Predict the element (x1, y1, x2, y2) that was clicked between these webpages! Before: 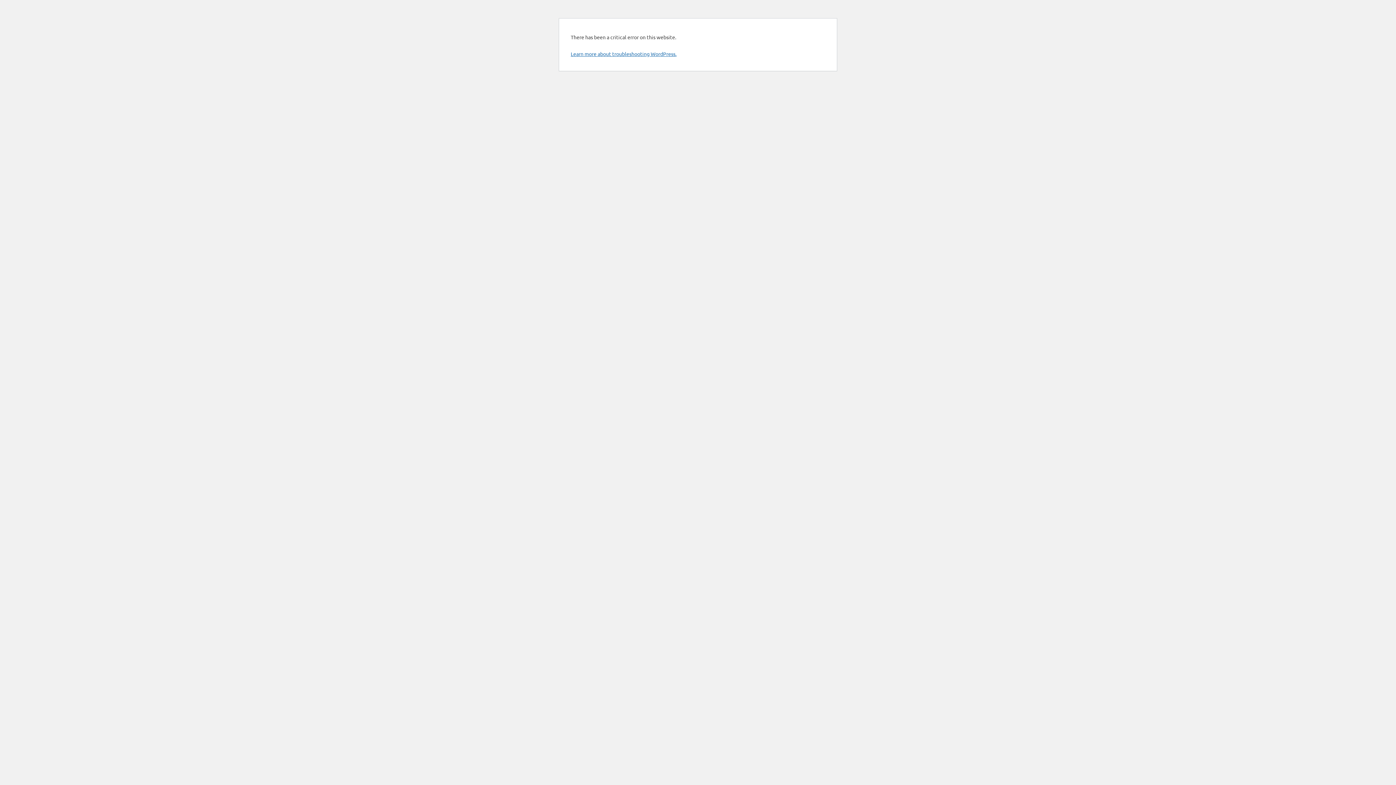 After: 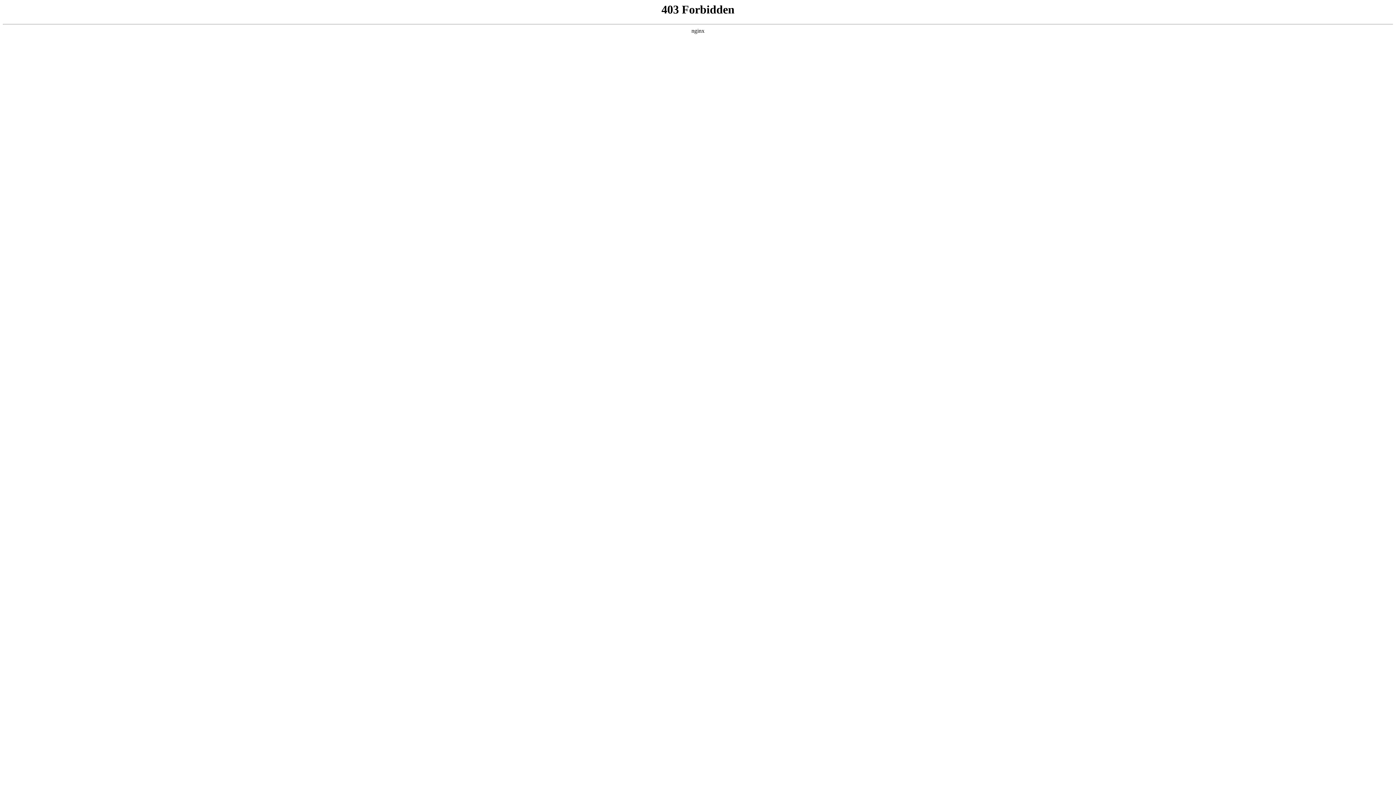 Action: bbox: (570, 50, 676, 57) label: Learn more about troubleshooting WordPress.